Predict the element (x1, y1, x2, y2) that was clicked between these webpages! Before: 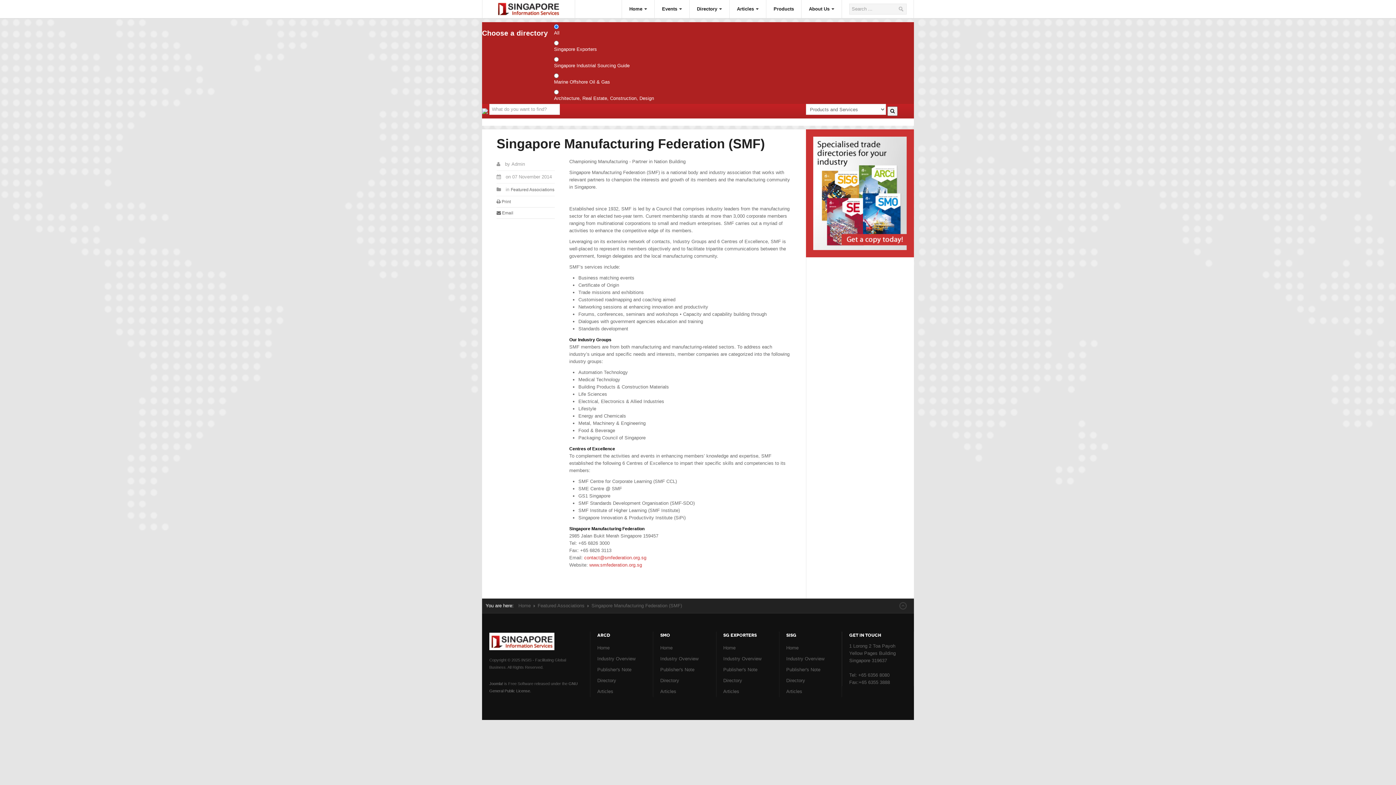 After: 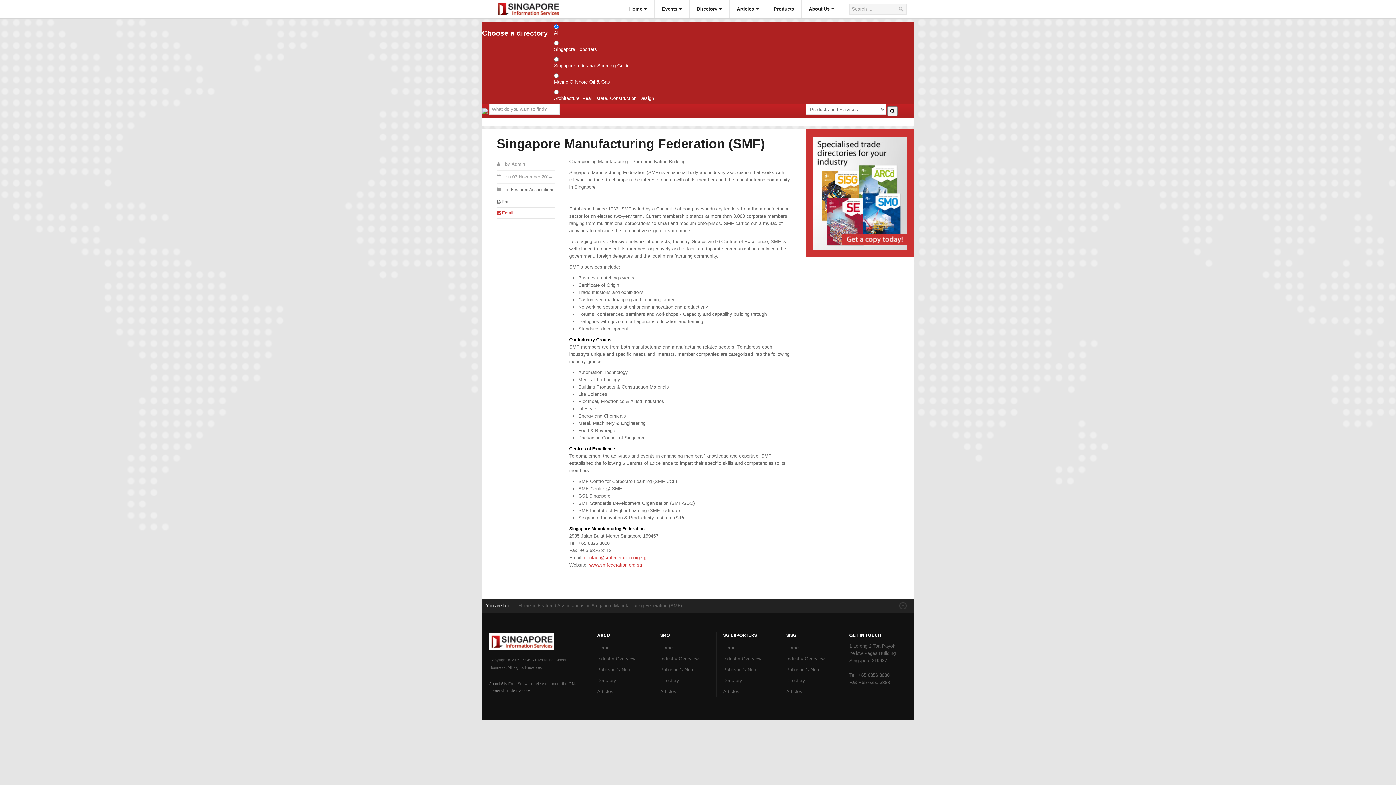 Action: bbox: (496, 207, 554, 218) label:  Email